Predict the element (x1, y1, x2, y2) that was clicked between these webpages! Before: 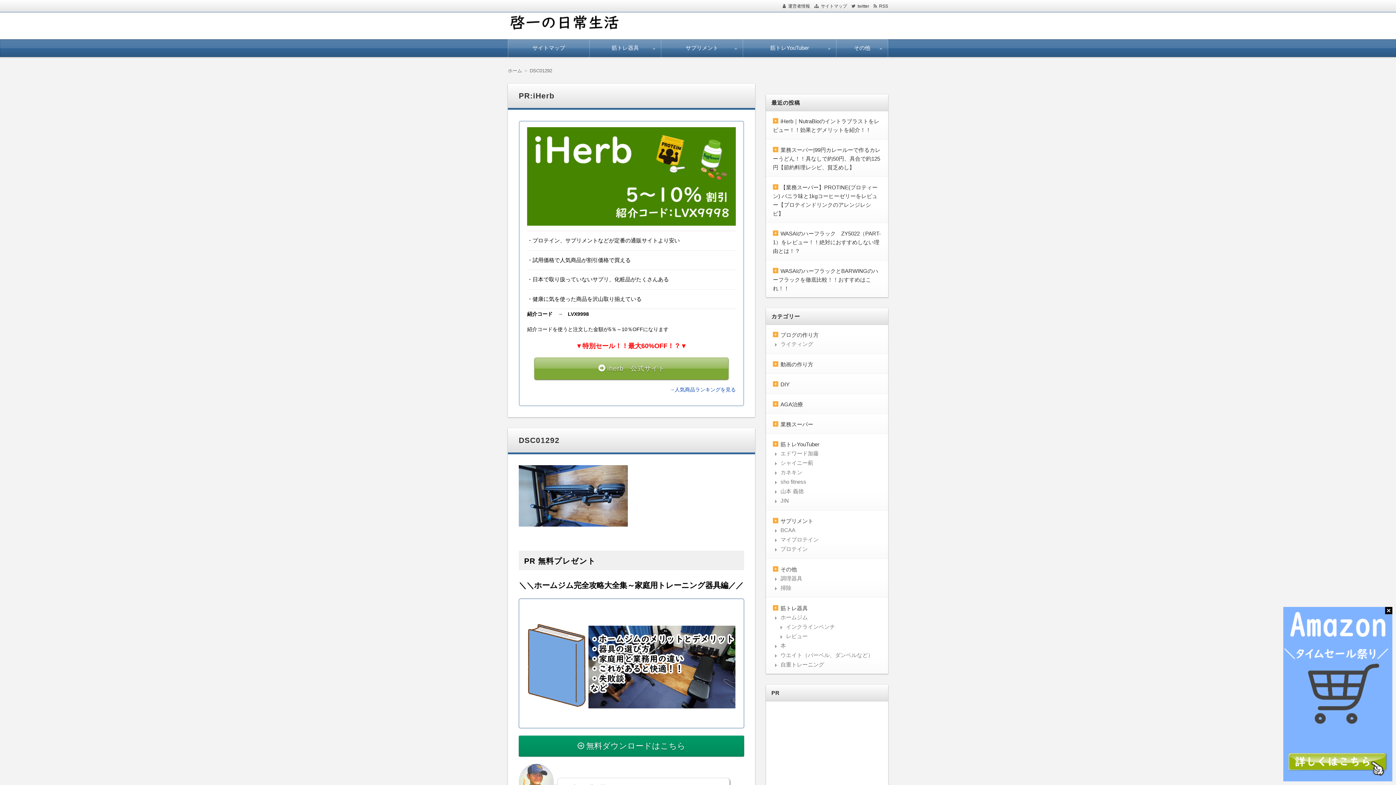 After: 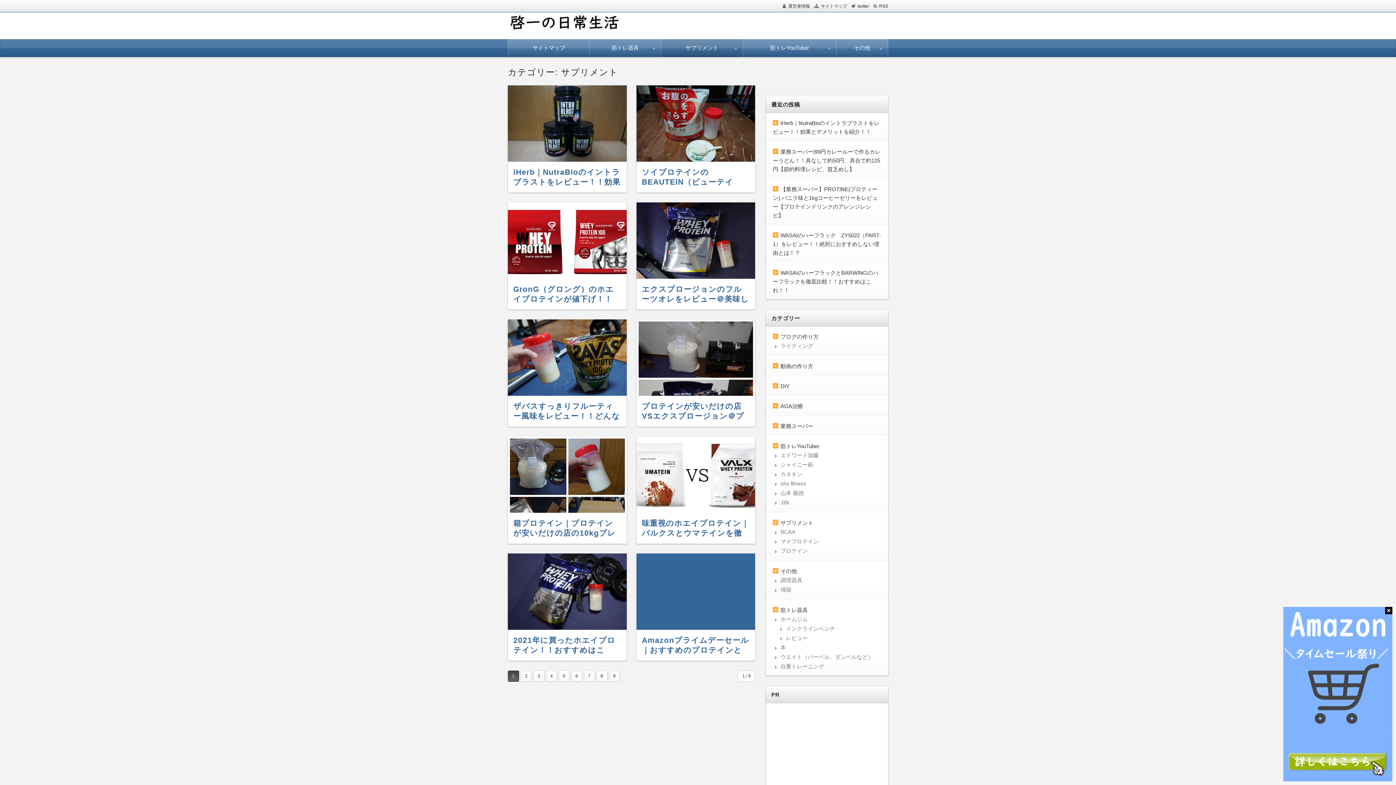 Action: label: サプリメント bbox: (773, 518, 813, 524)